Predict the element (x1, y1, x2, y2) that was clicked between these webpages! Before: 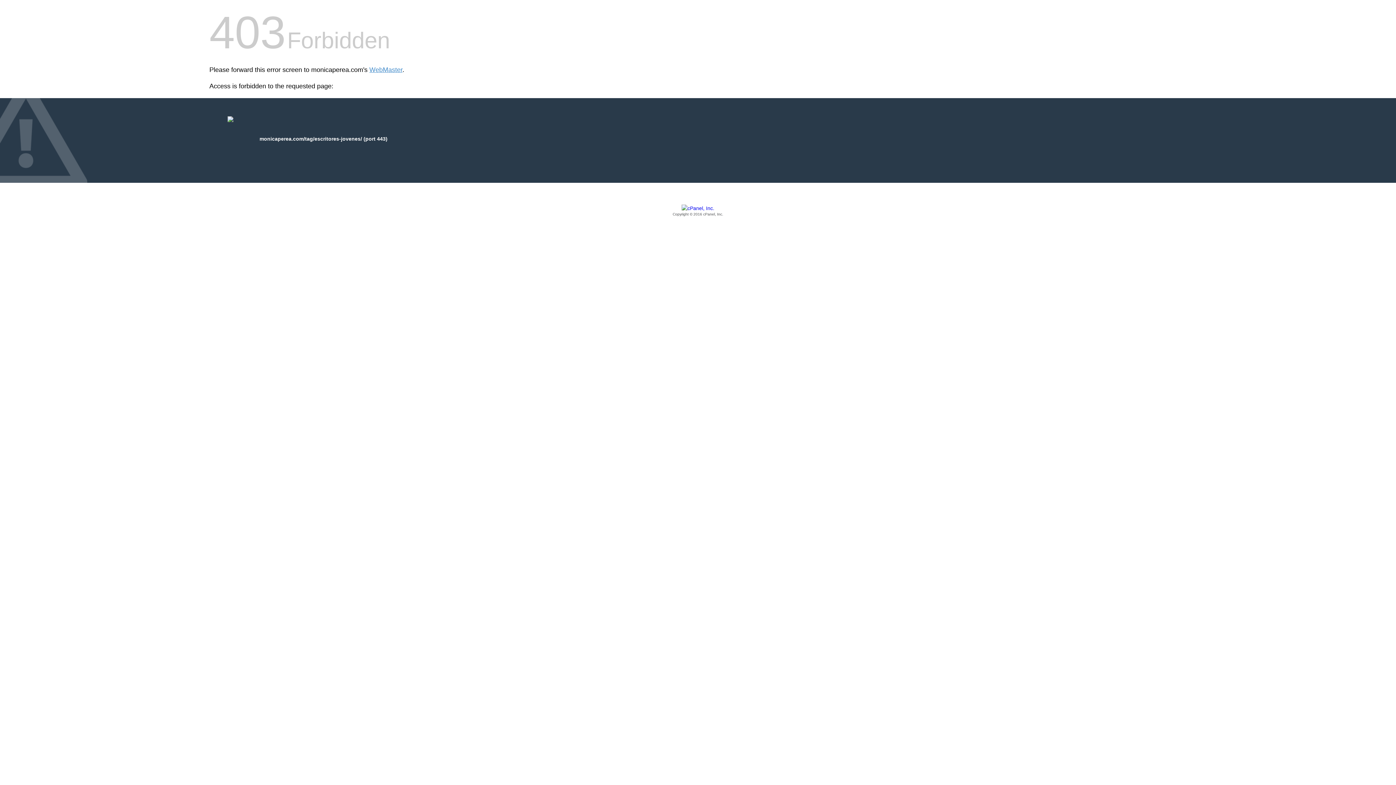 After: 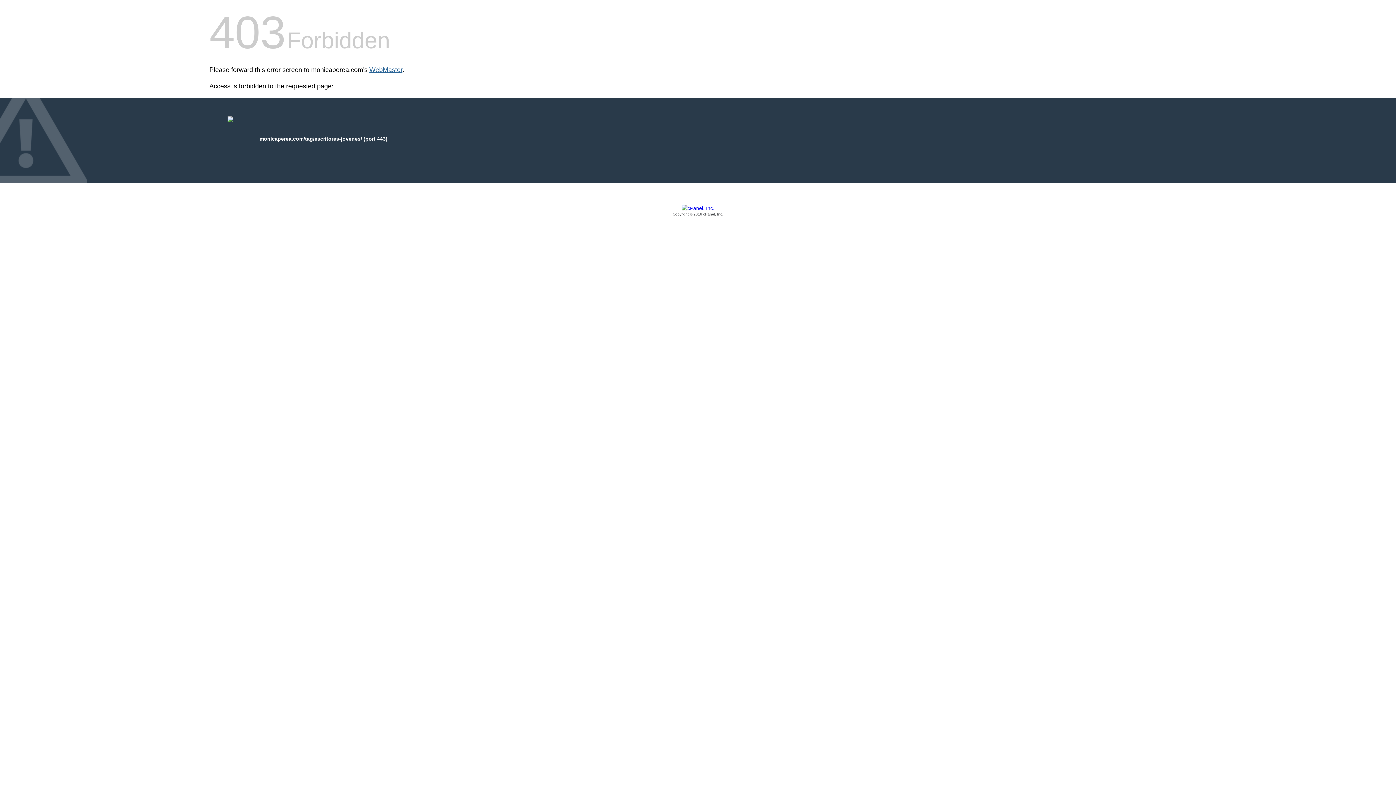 Action: label: WebMaster bbox: (369, 66, 402, 73)